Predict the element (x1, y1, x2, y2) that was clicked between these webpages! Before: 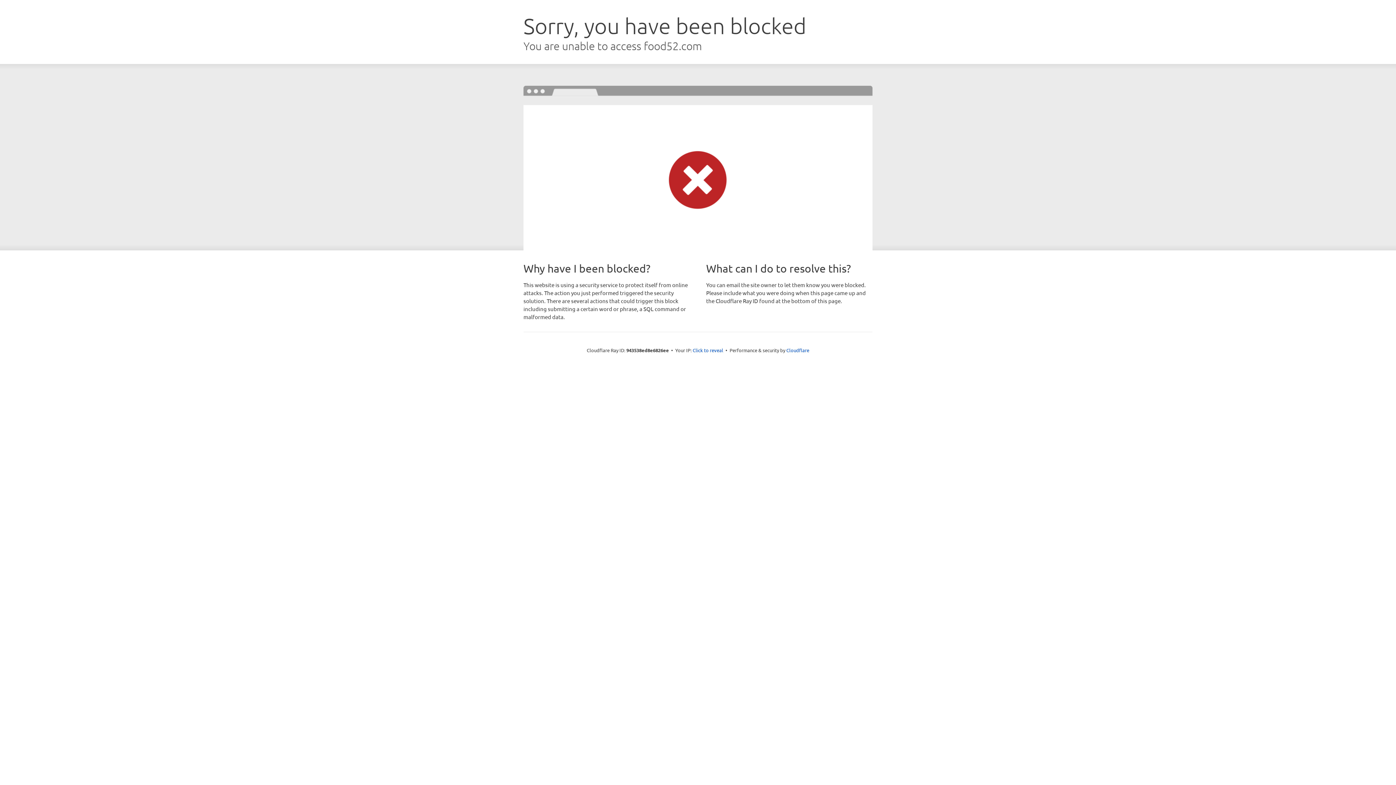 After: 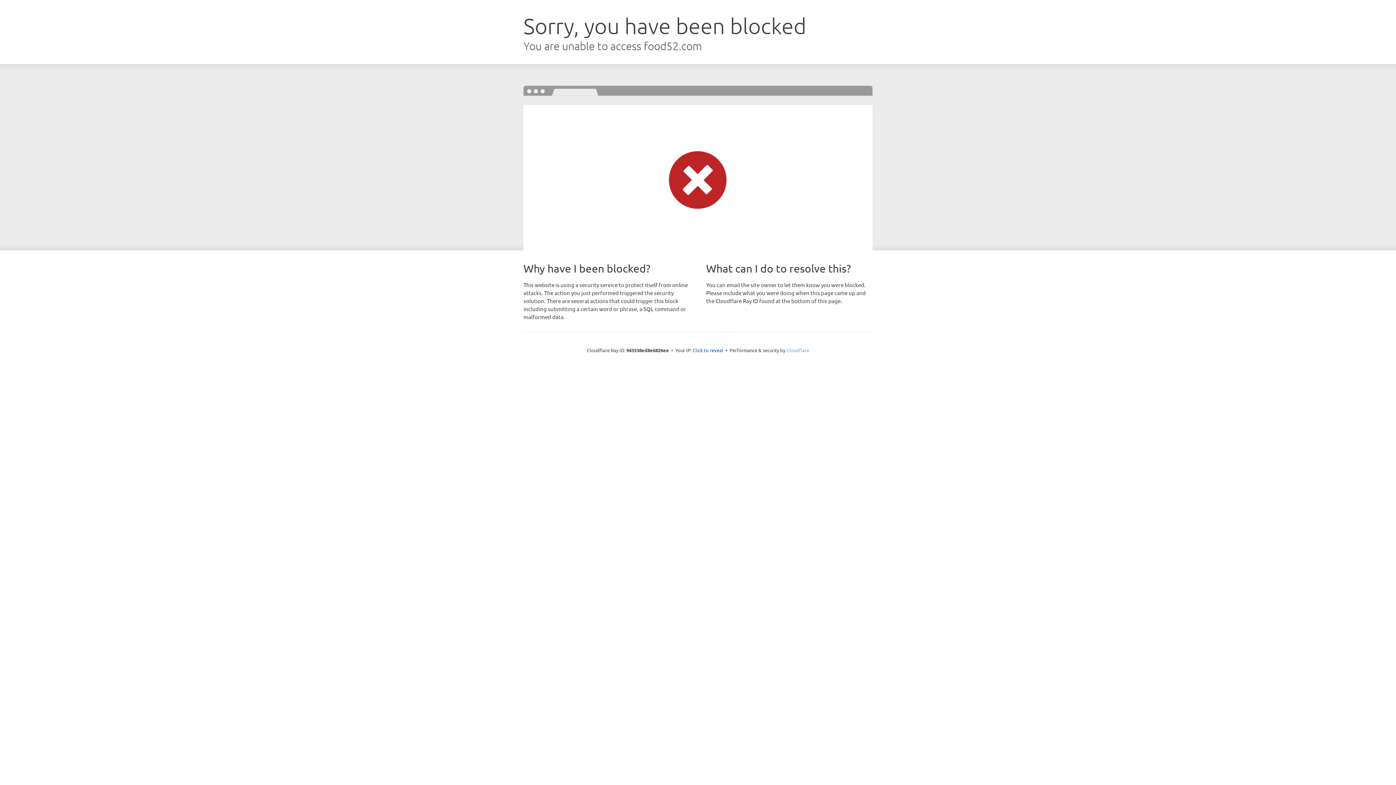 Action: bbox: (786, 347, 809, 353) label: Cloudflare